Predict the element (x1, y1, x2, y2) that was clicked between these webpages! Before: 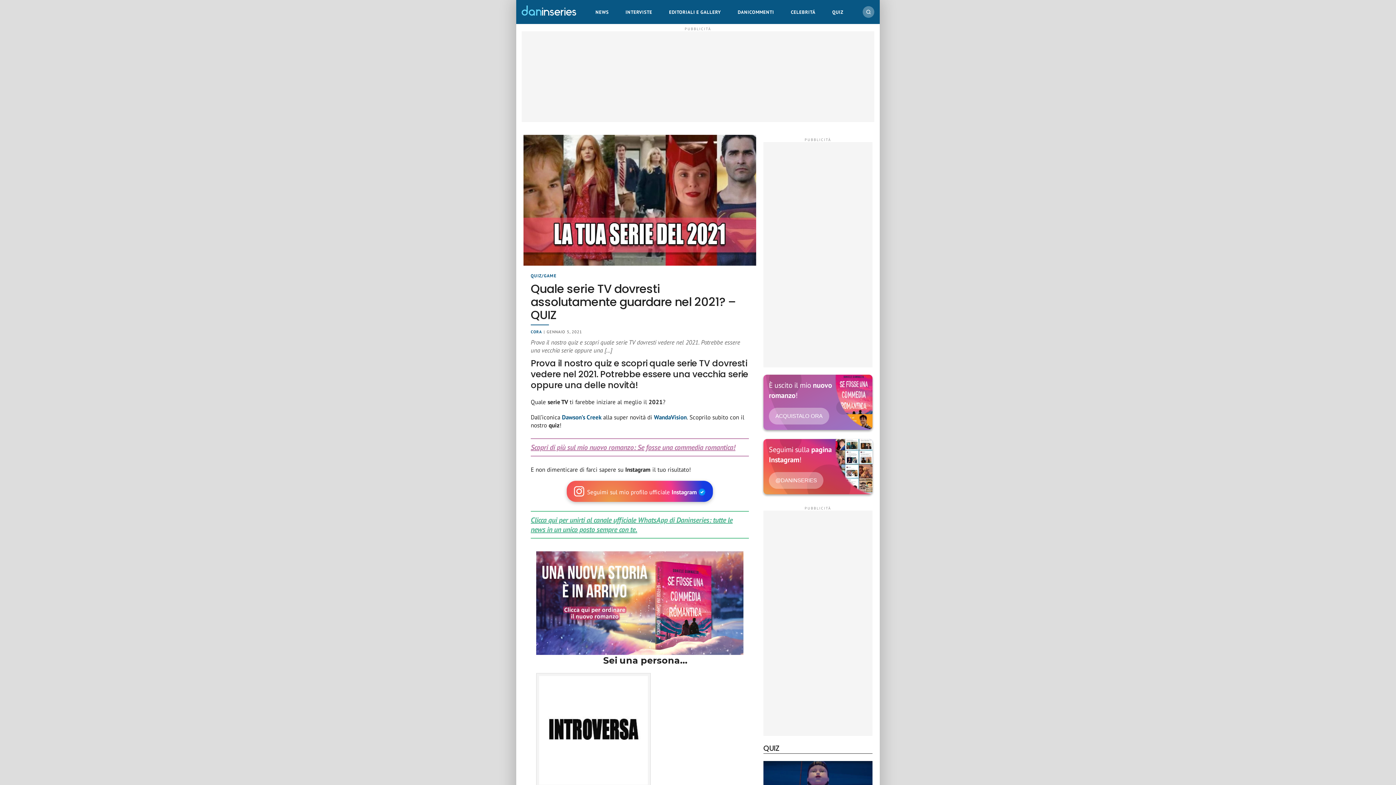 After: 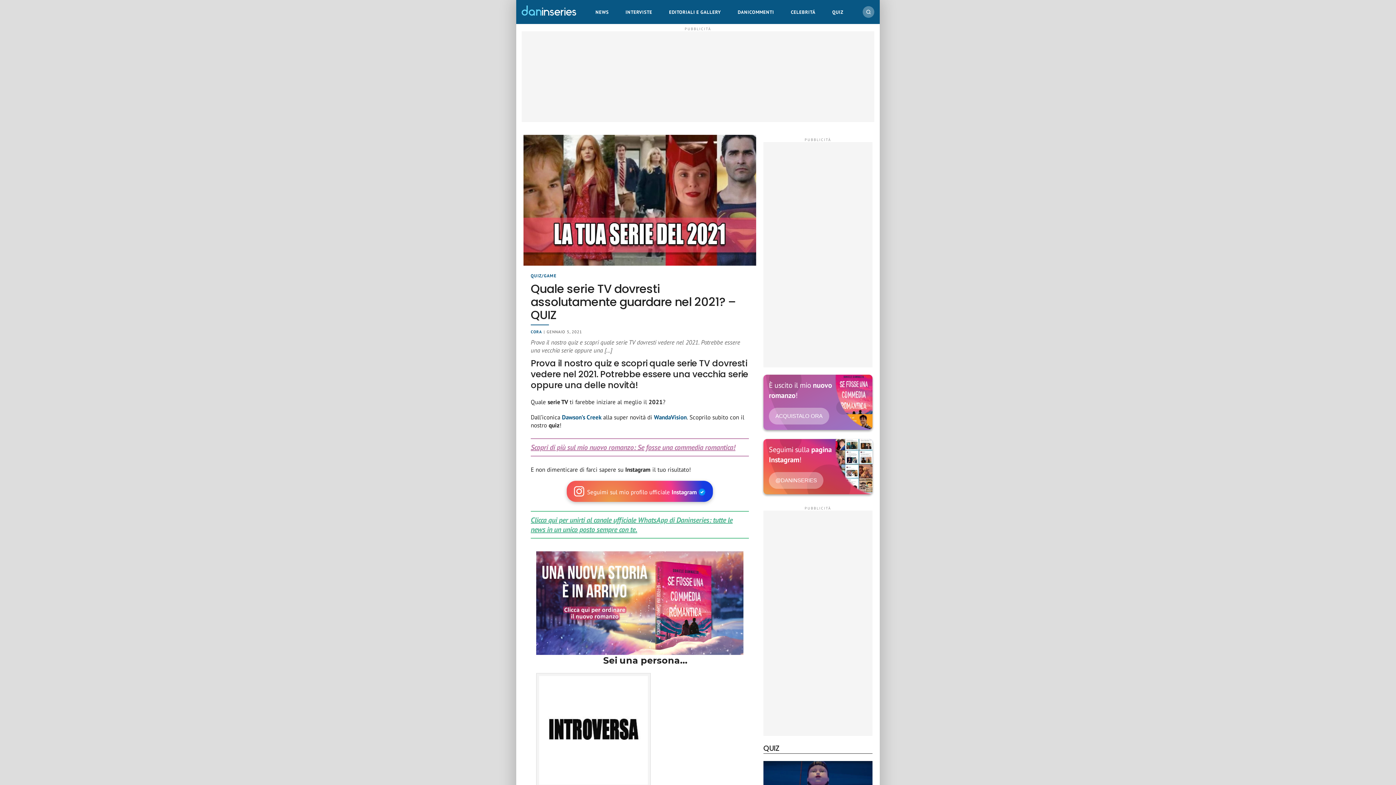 Action: bbox: (536, 551, 743, 655)